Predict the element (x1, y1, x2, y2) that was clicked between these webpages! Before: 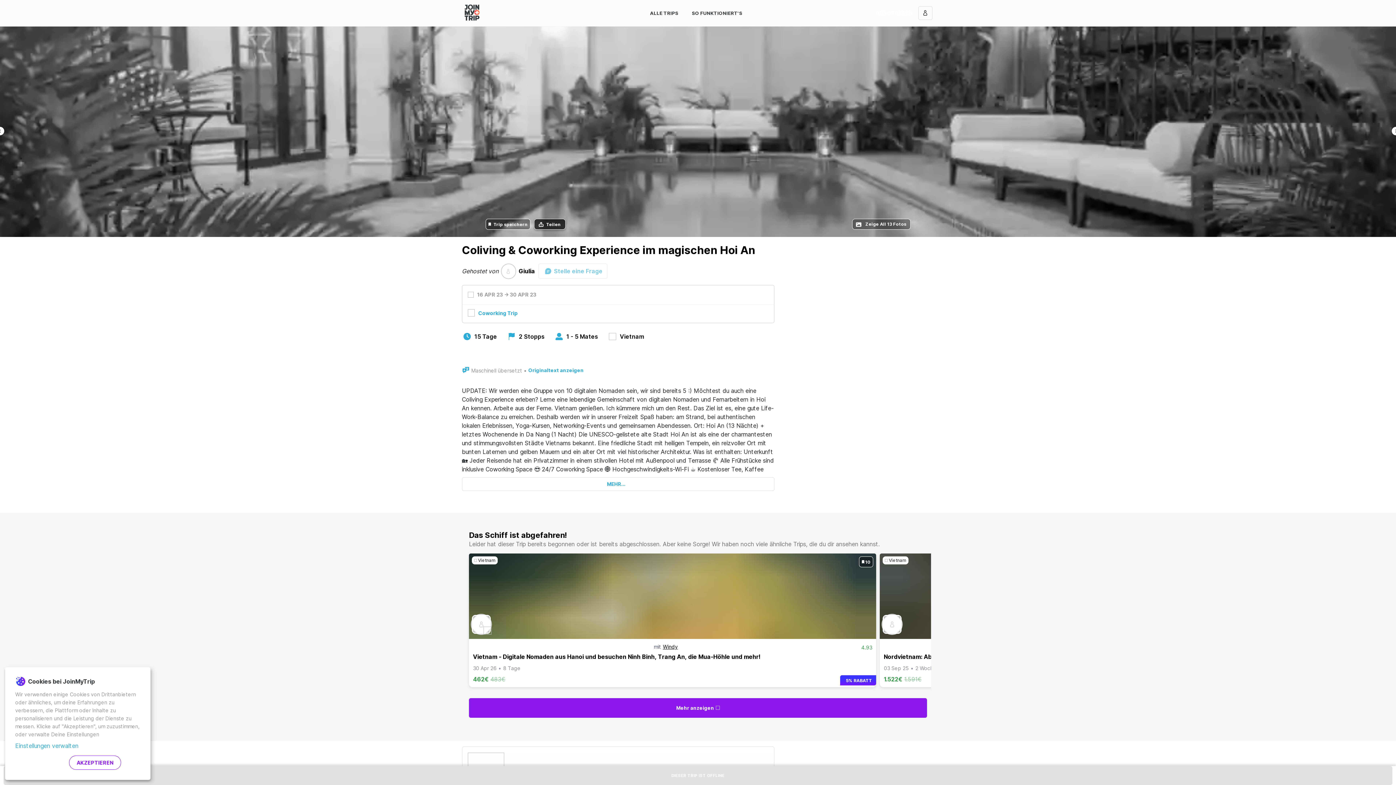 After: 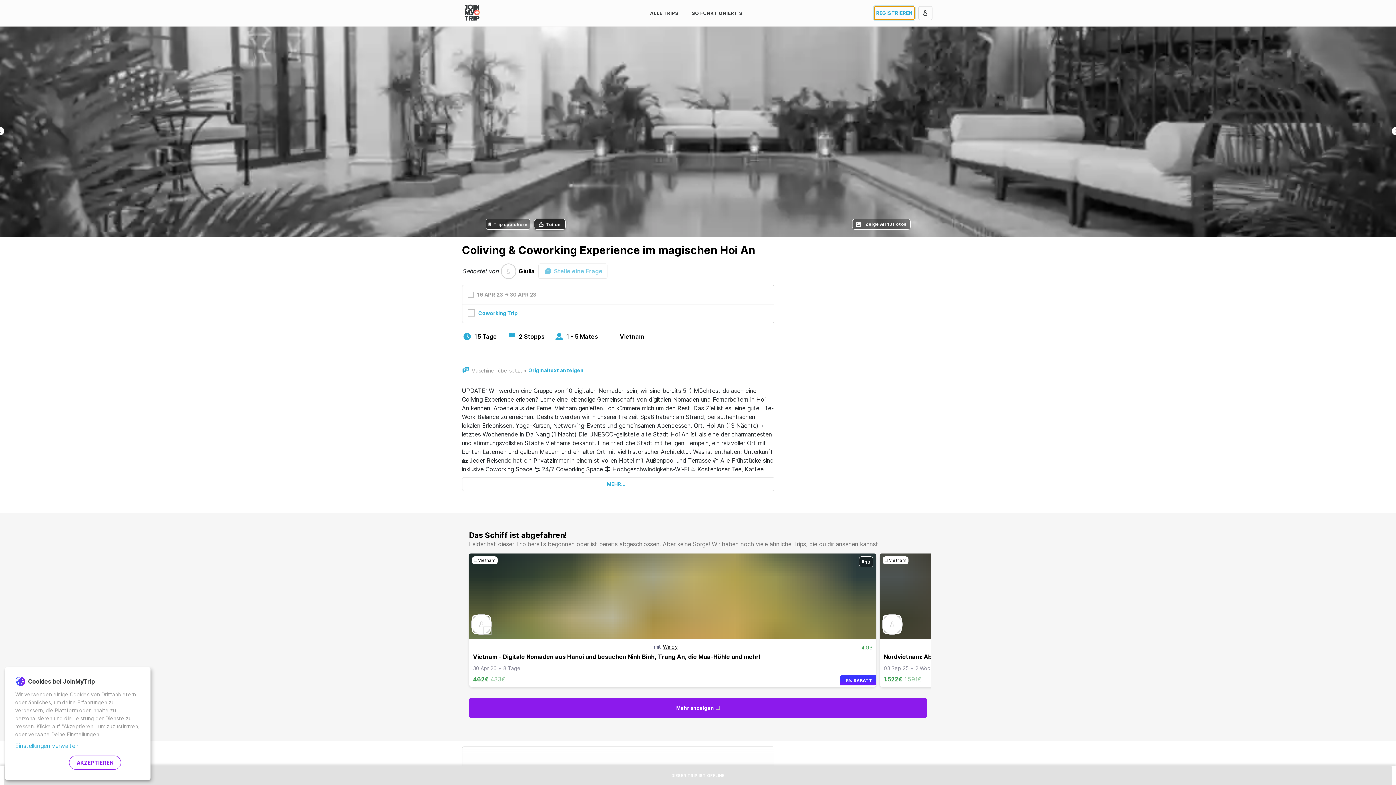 Action: label: REGISTRIEREN bbox: (874, 6, 914, 19)